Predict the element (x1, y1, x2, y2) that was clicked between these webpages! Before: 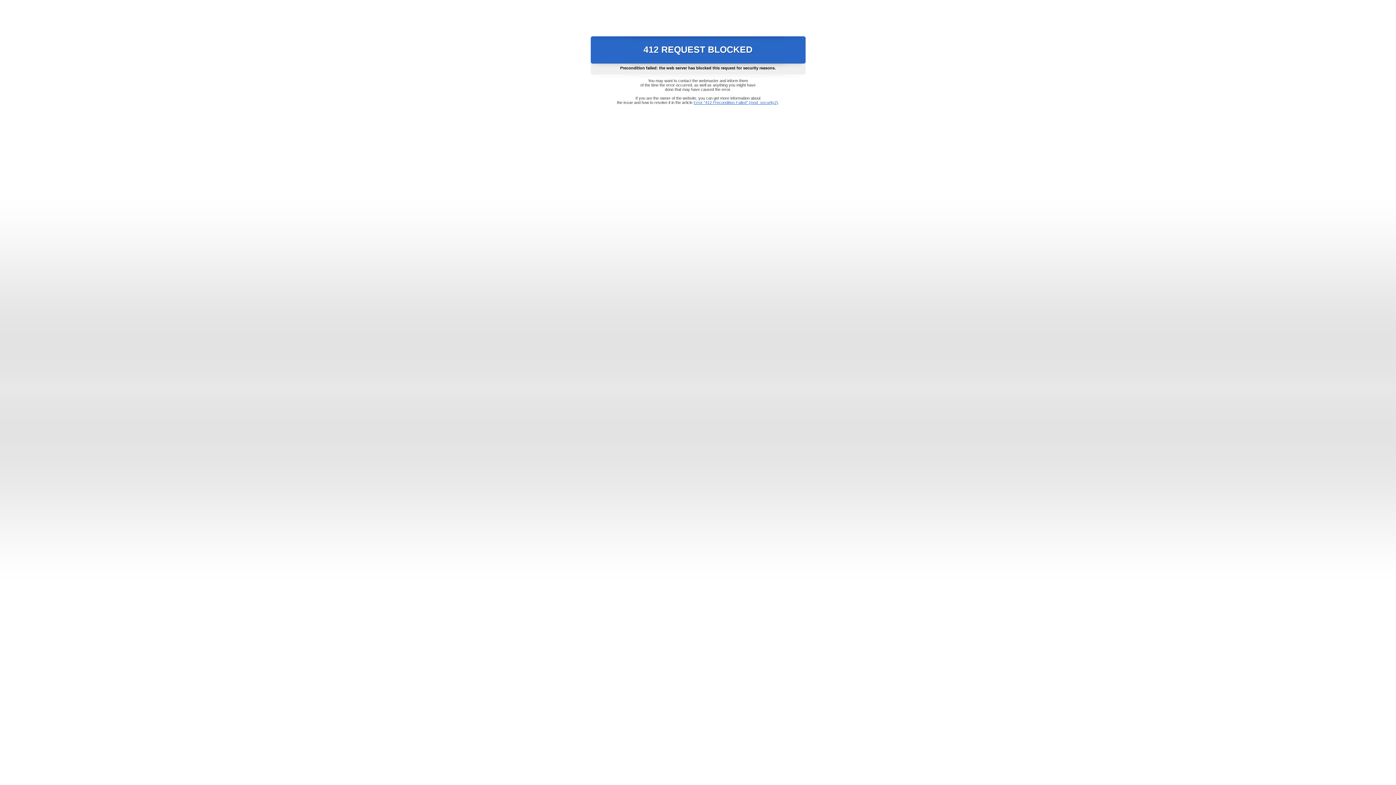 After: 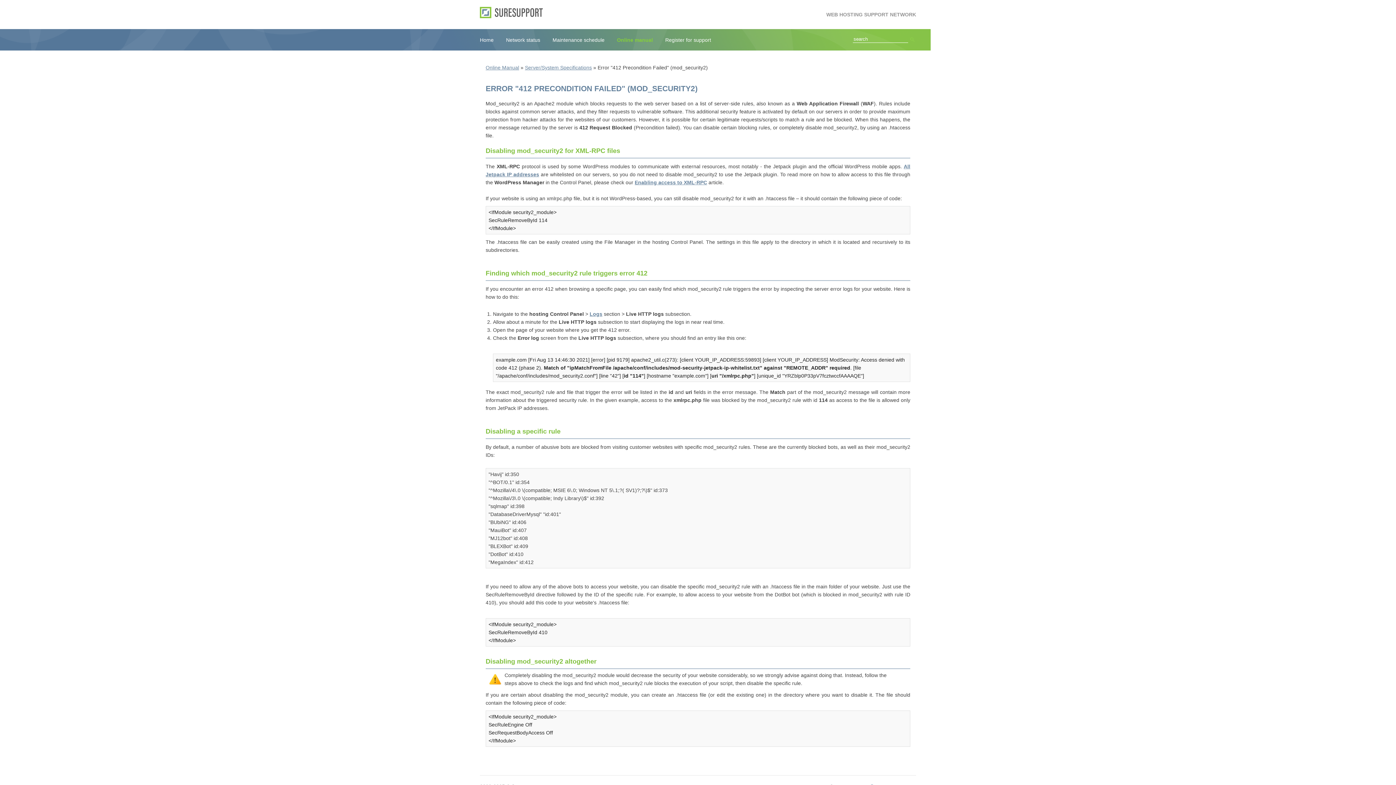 Action: bbox: (693, 100, 778, 104) label: Error "412 Precondition Failed" (mod_security2)